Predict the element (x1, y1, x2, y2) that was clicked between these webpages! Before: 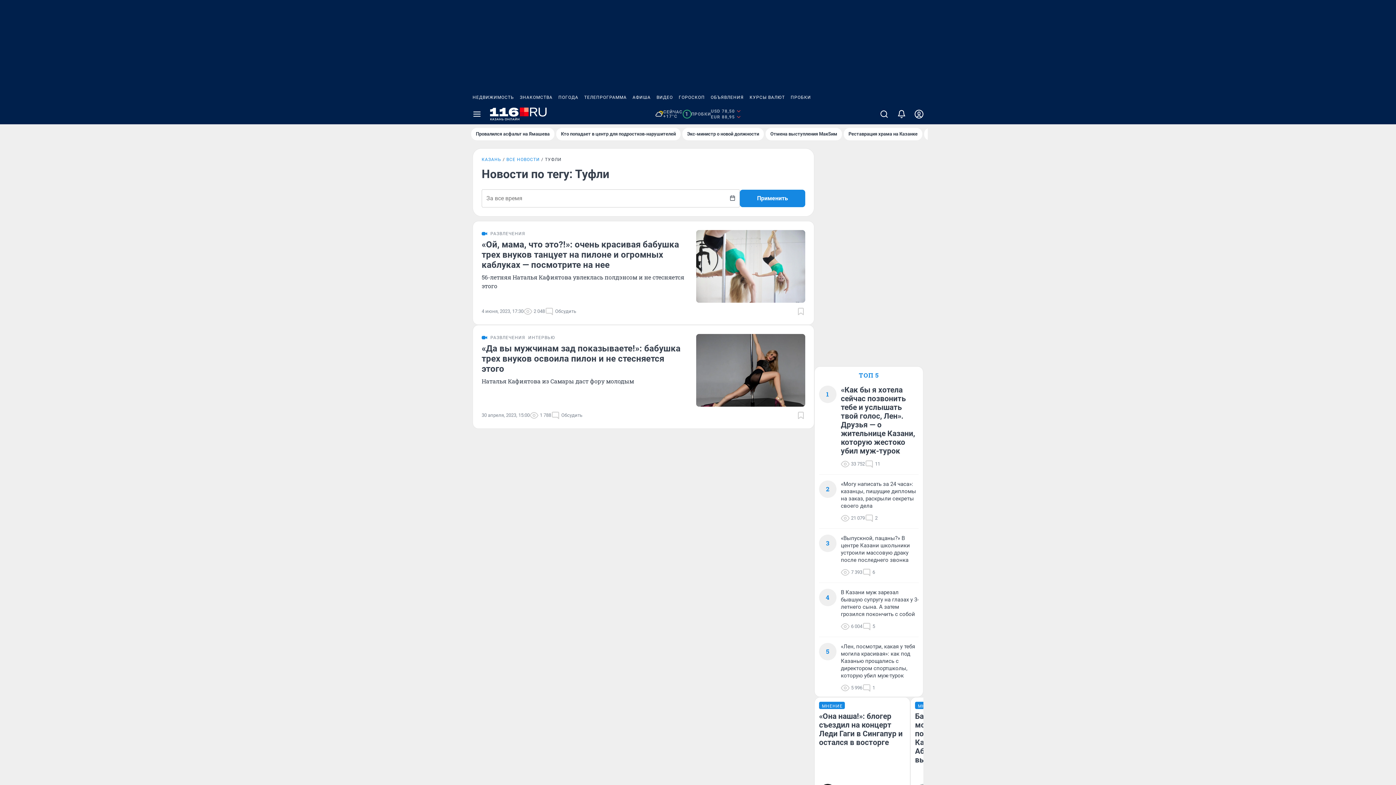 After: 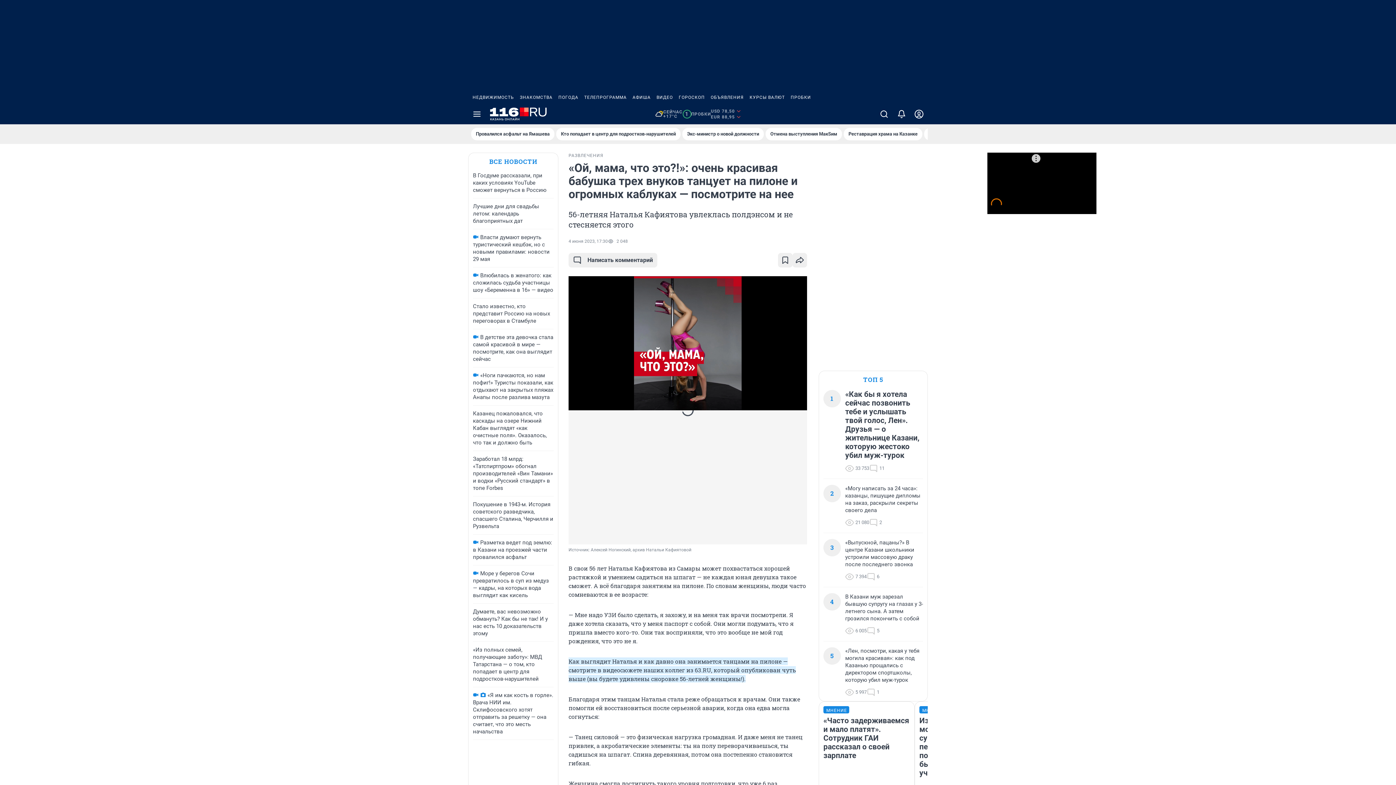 Action: bbox: (481, 239, 687, 270) label: «Ой, мама, что это?!»: очень красивая бабушка трех внуков танцует на пилоне и огромных каблуках — посмотрите на нее